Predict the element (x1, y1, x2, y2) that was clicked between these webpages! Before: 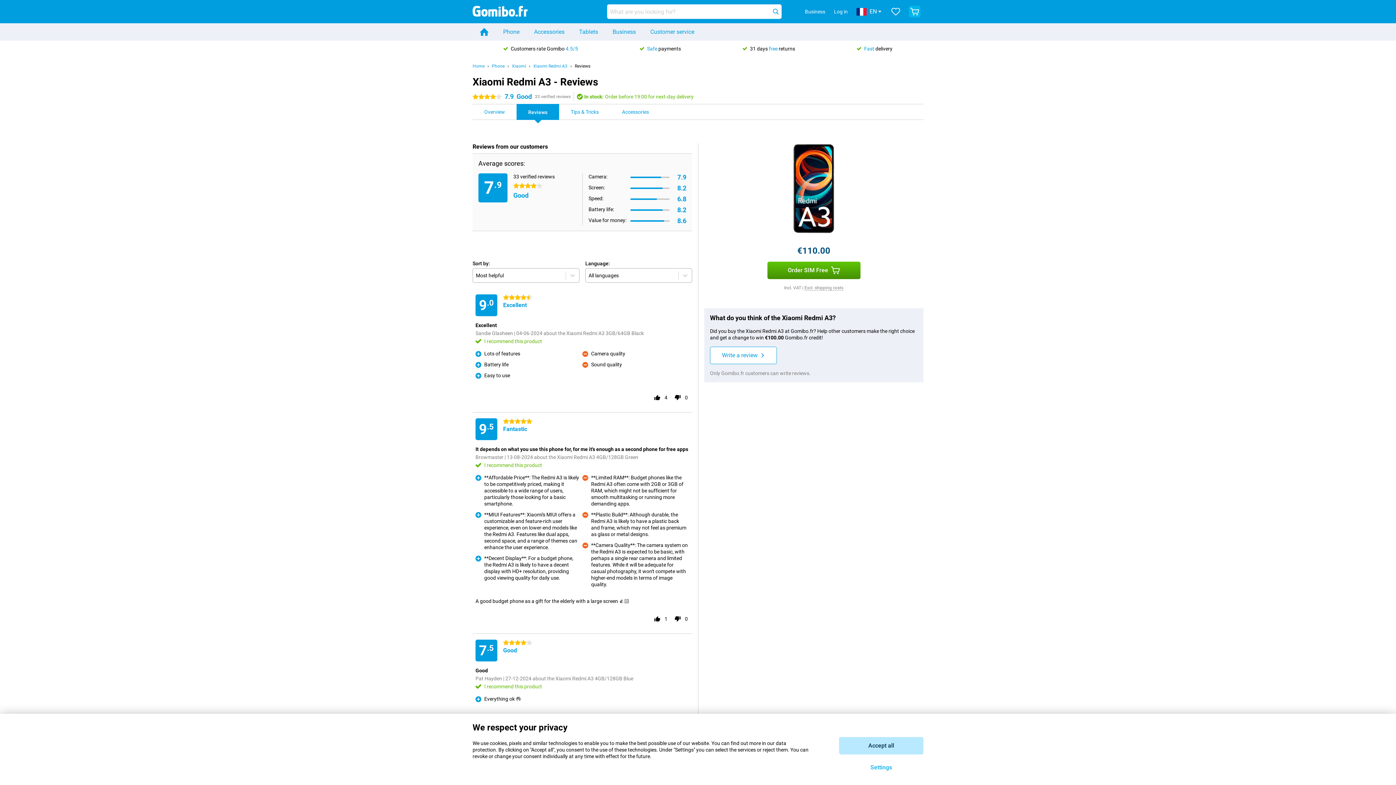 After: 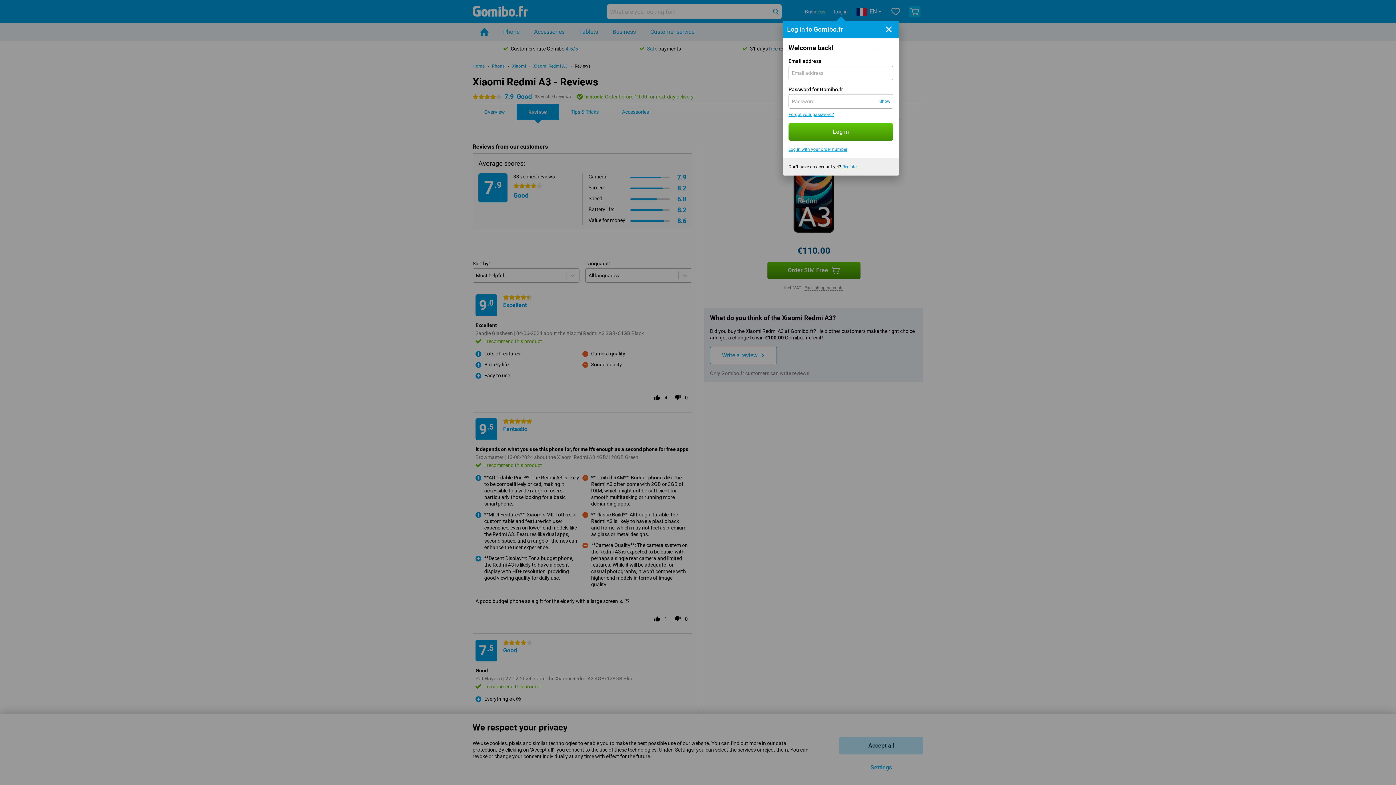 Action: label: Log in bbox: (831, 8, 850, 14)